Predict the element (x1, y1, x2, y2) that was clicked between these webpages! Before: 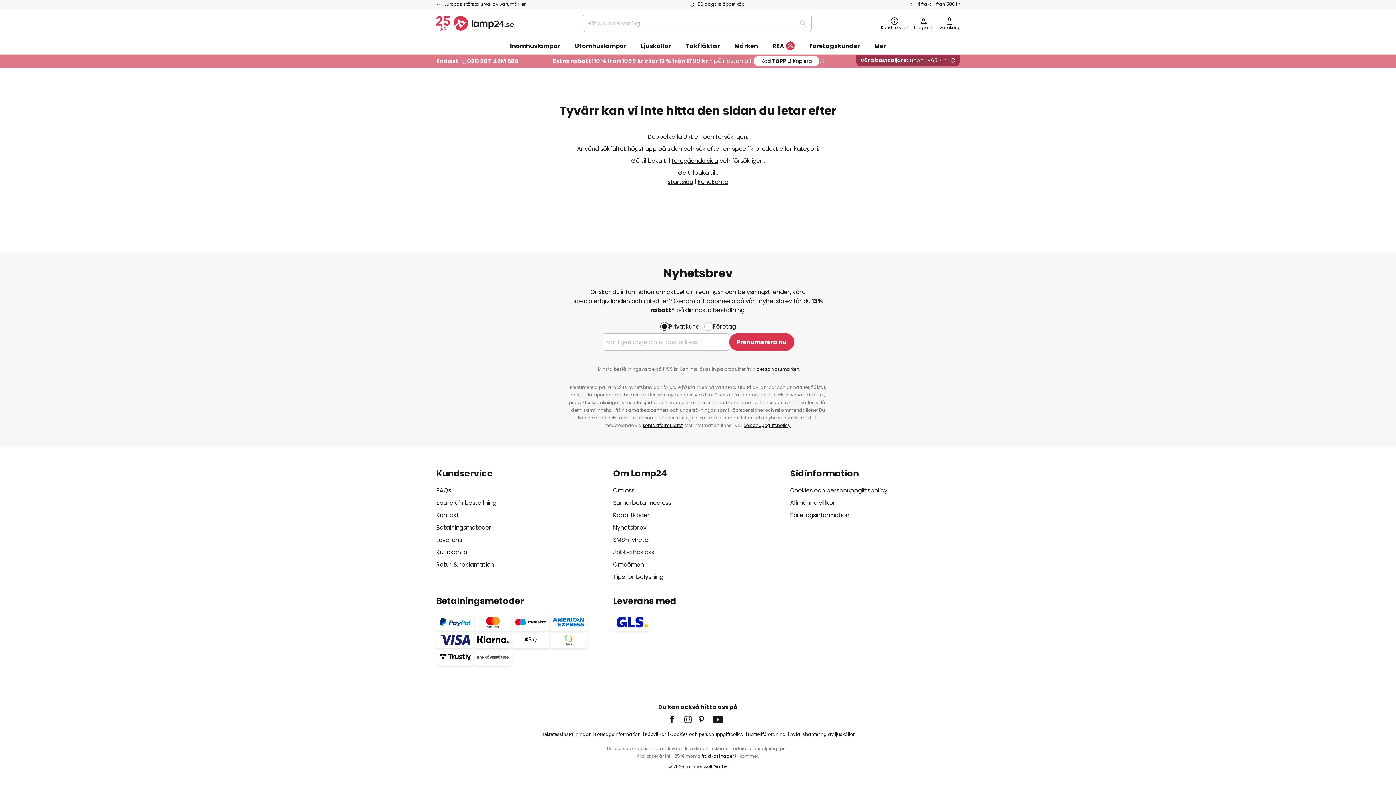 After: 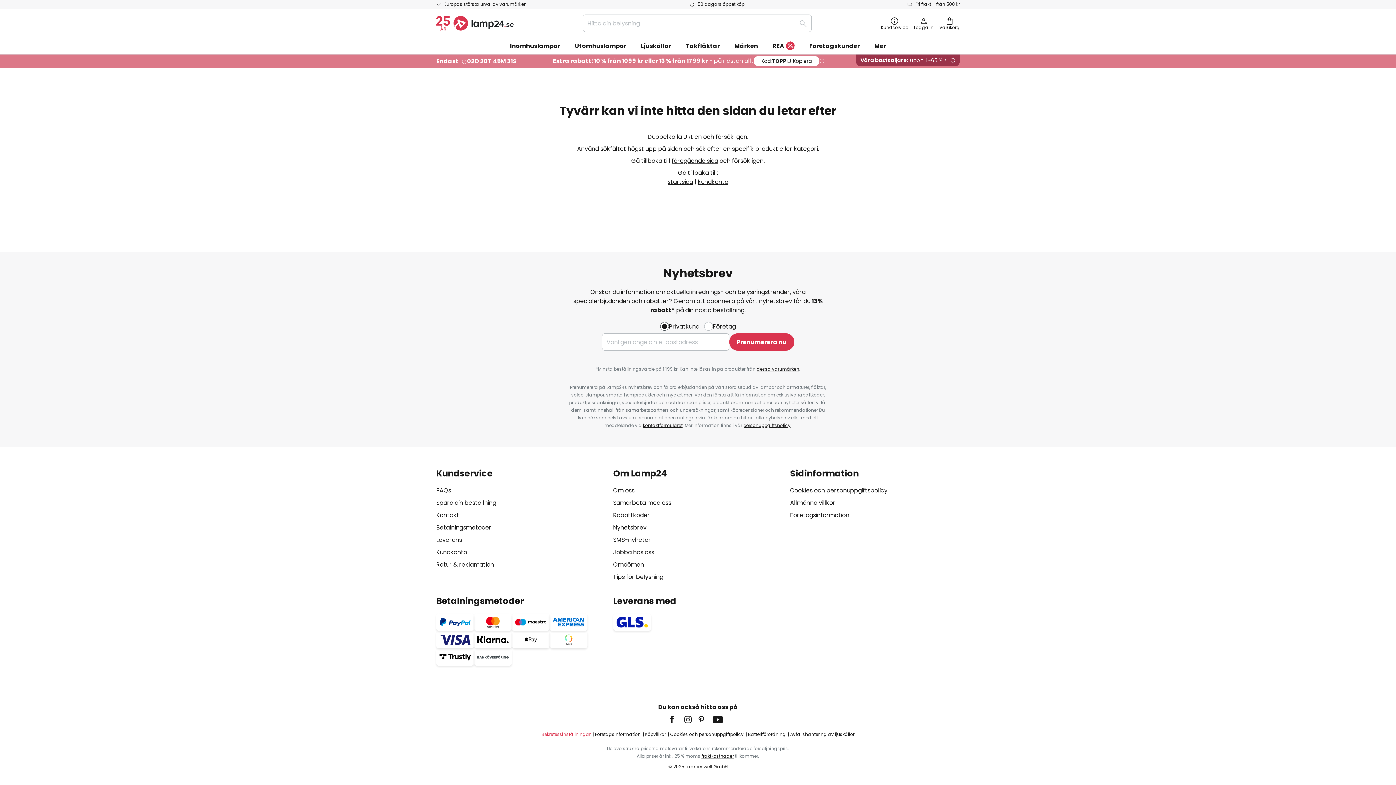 Action: bbox: (541, 731, 590, 737) label: Sekretessinställningar